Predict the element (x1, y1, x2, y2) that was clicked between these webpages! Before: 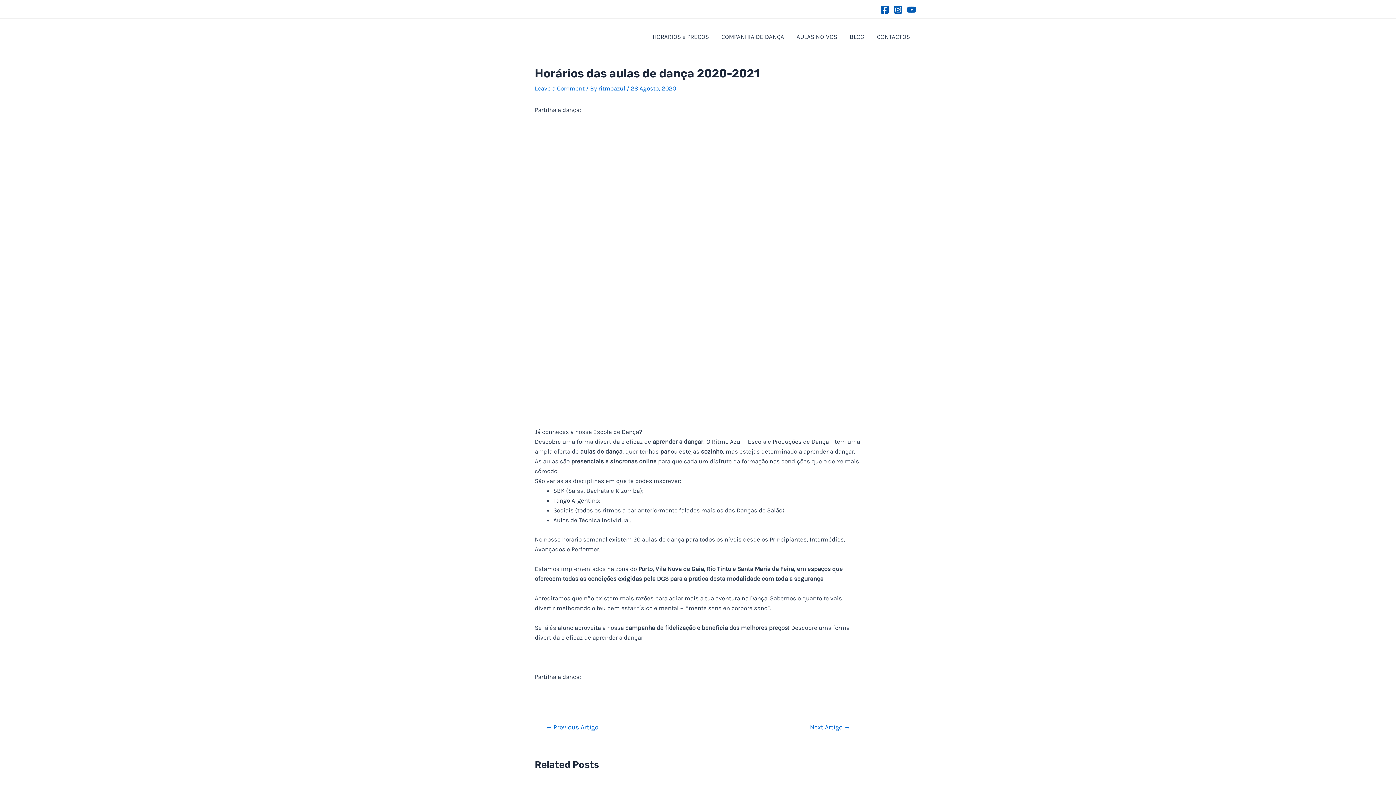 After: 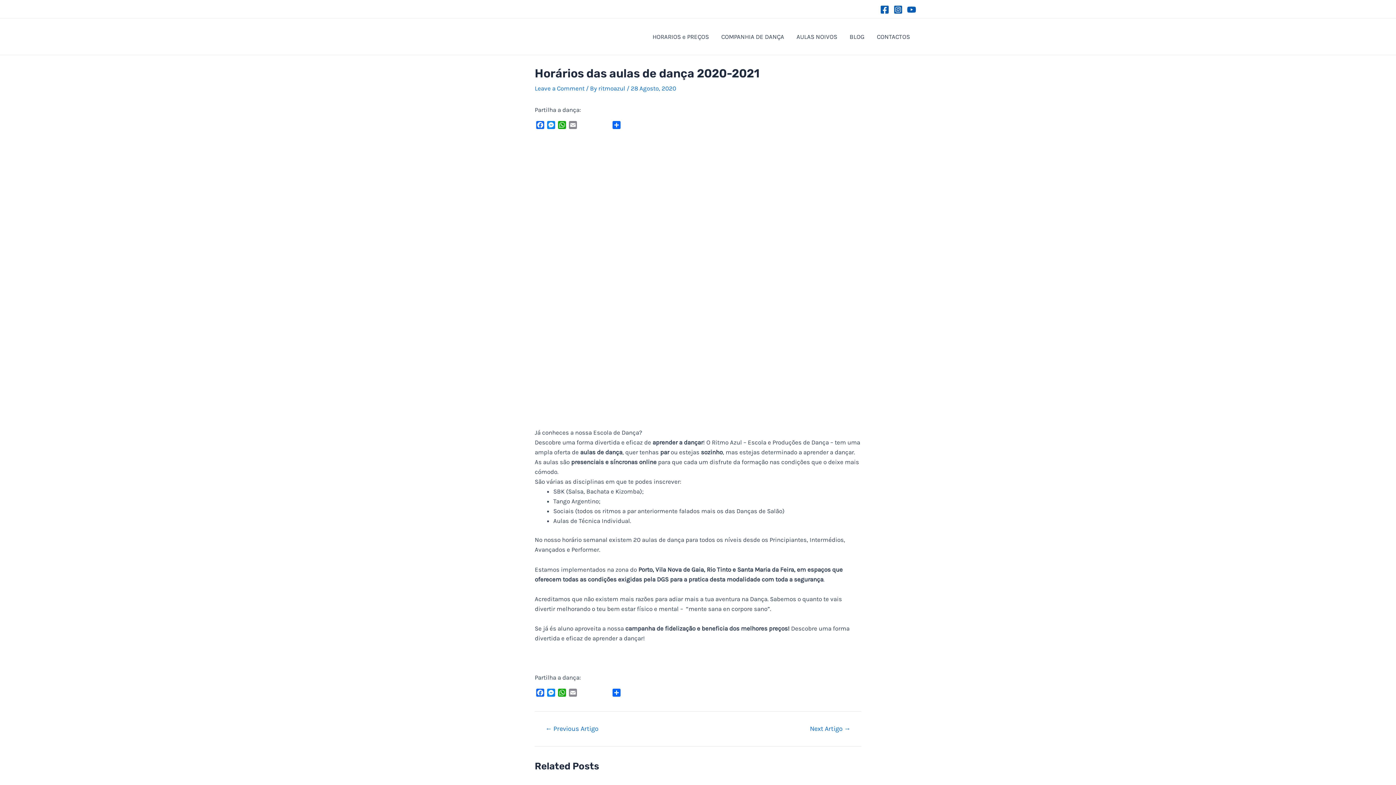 Action: label: YouTube bbox: (907, 4, 916, 14)